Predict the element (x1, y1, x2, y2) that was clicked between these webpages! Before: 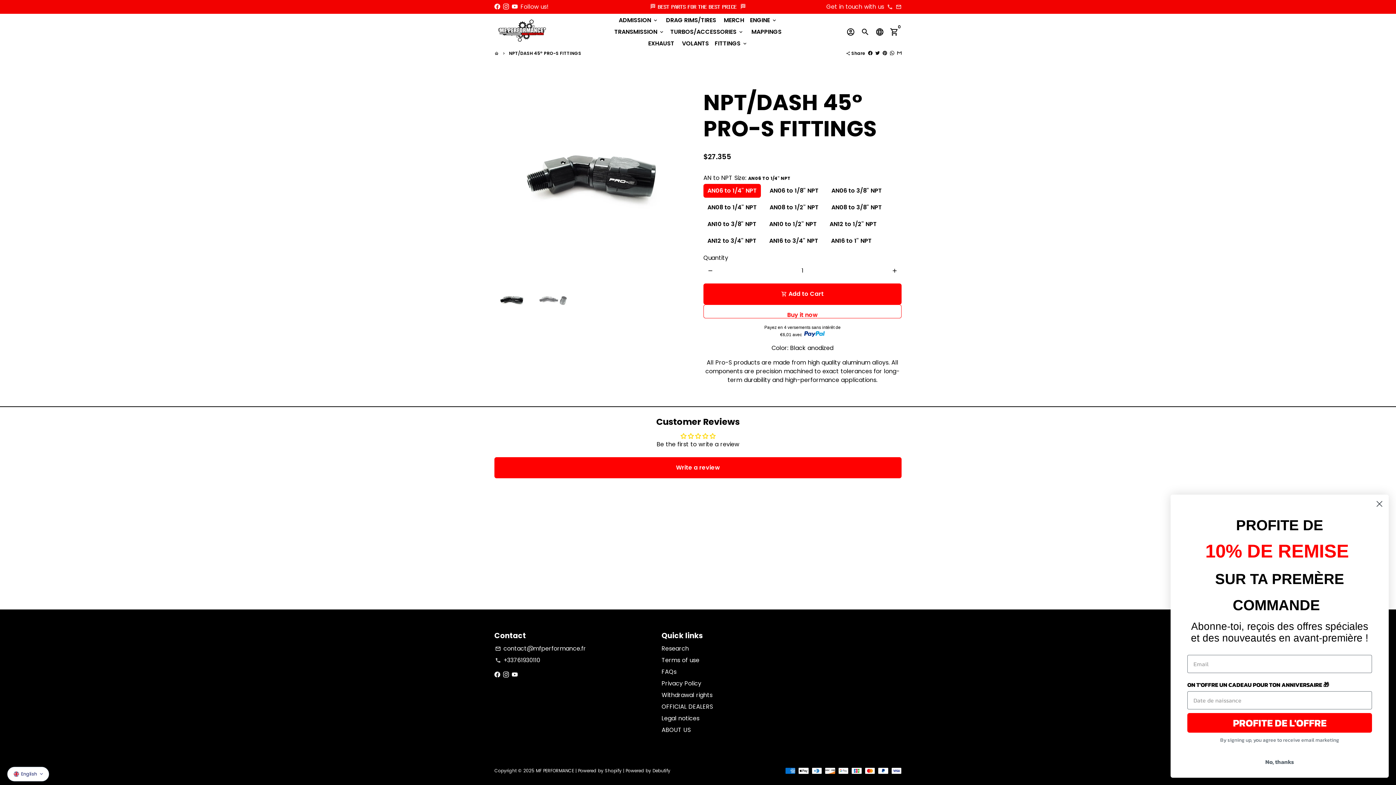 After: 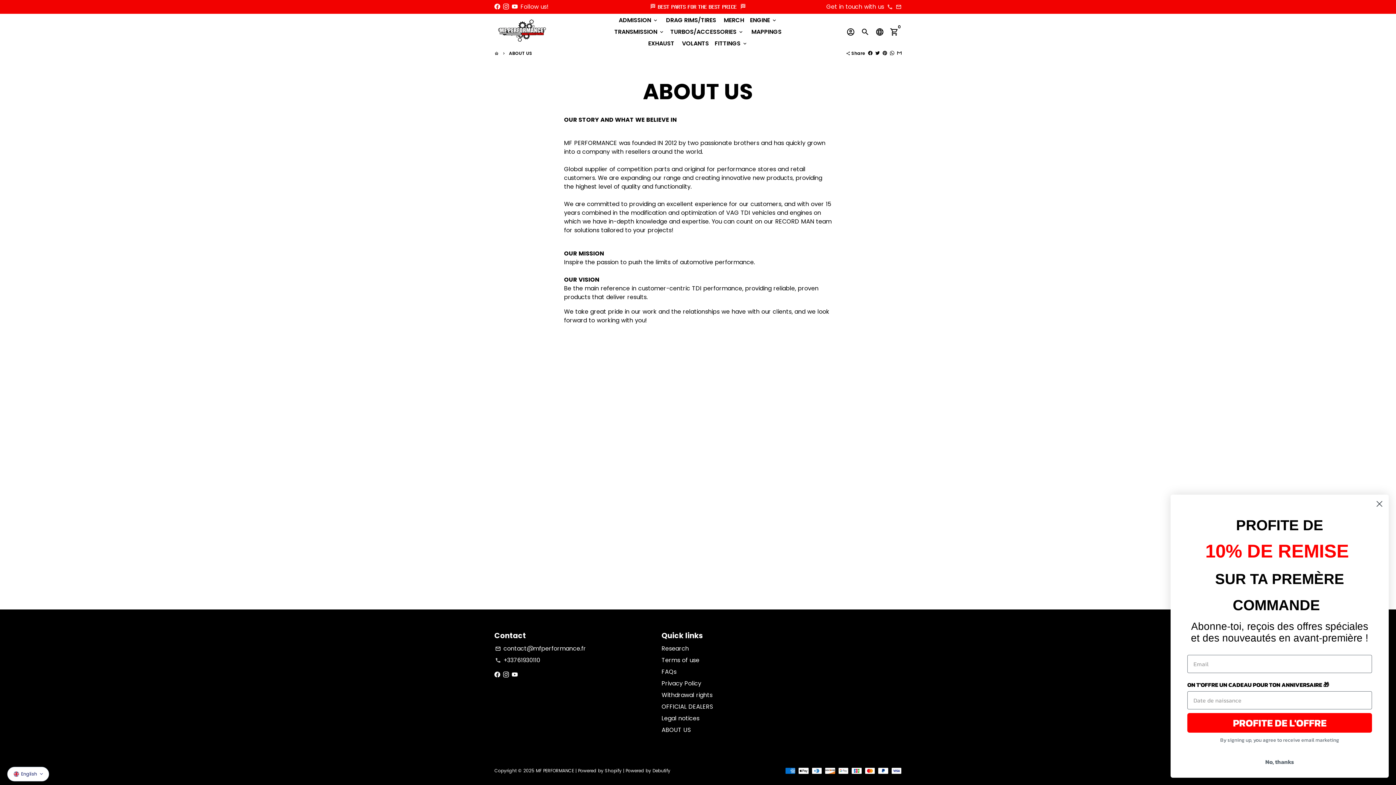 Action: label: ABOUT US bbox: (661, 726, 690, 734)